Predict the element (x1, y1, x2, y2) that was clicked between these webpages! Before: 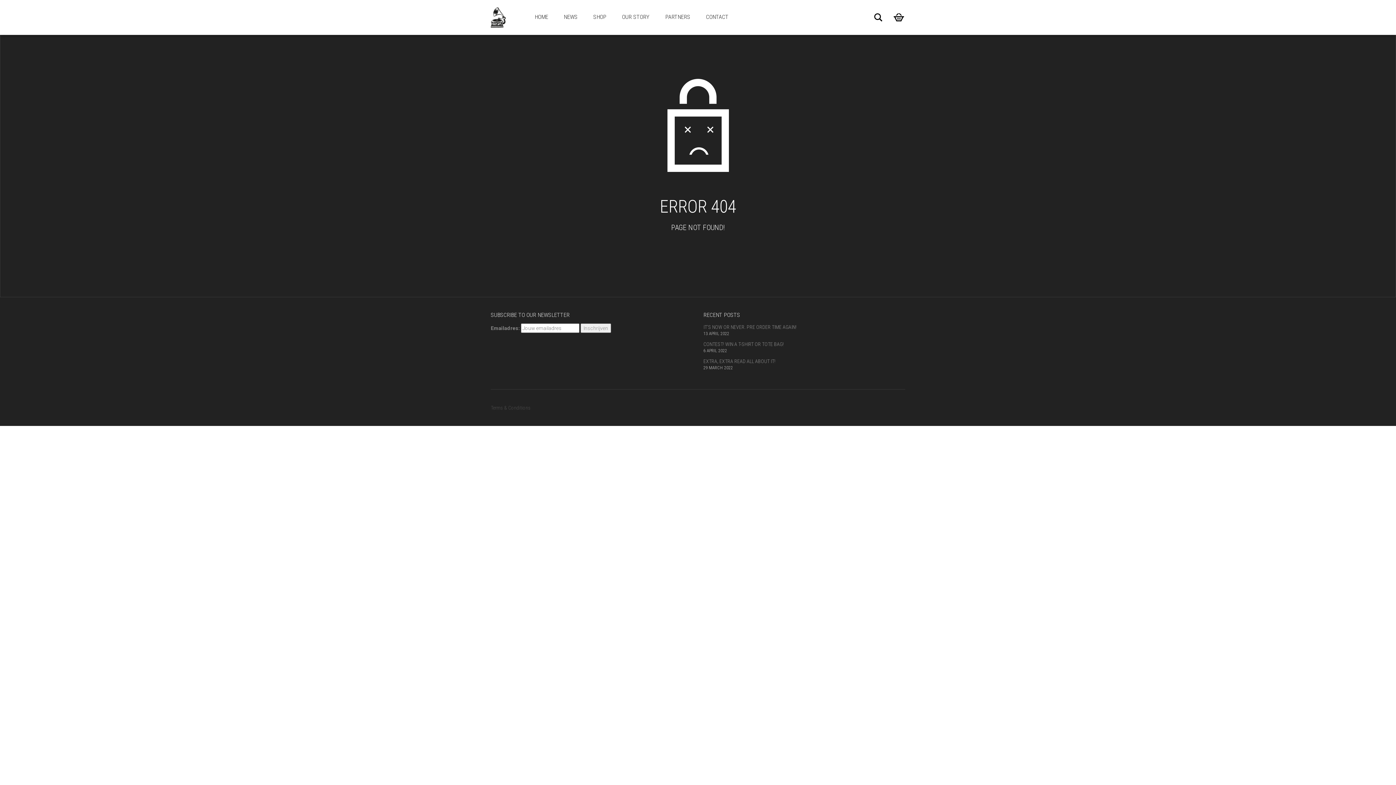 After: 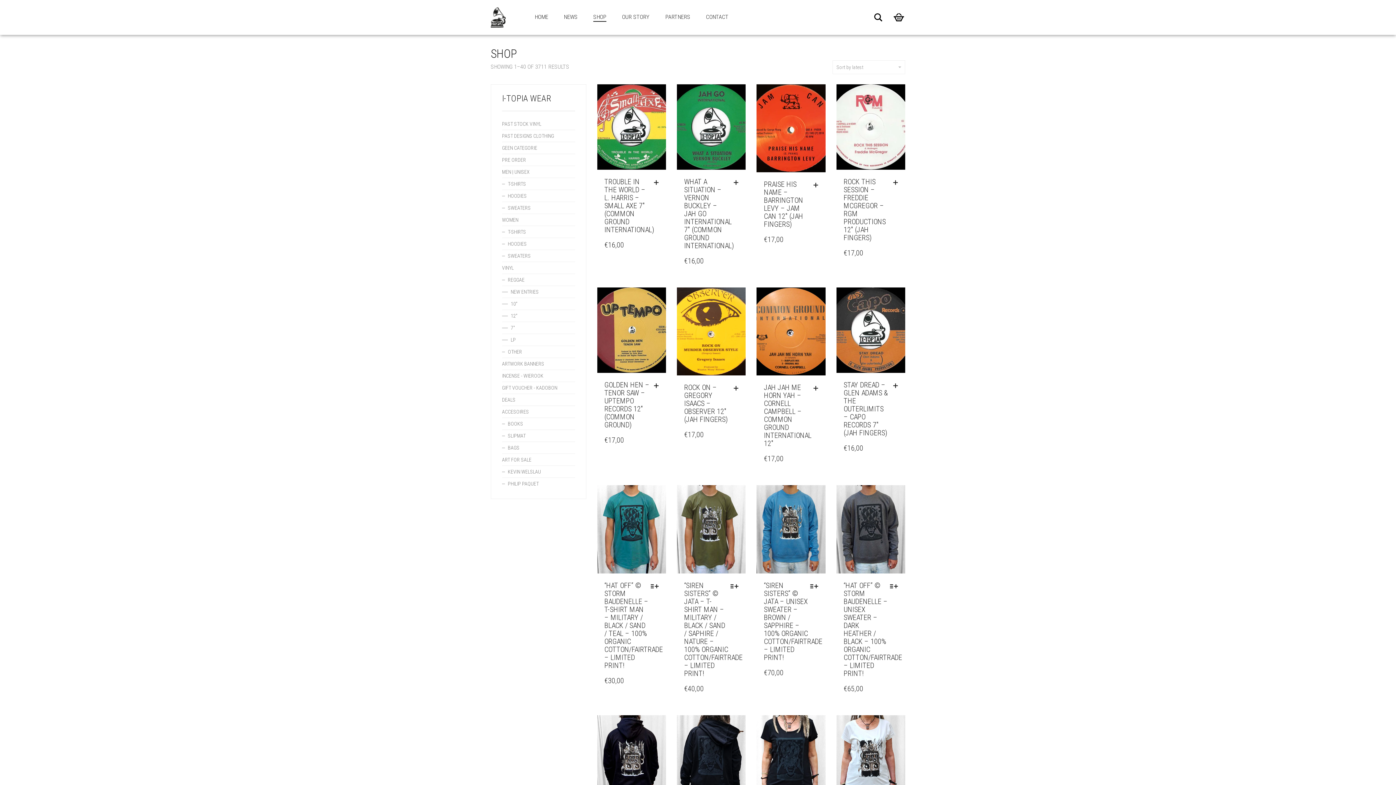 Action: label: SHOP bbox: (586, 4, 613, 30)